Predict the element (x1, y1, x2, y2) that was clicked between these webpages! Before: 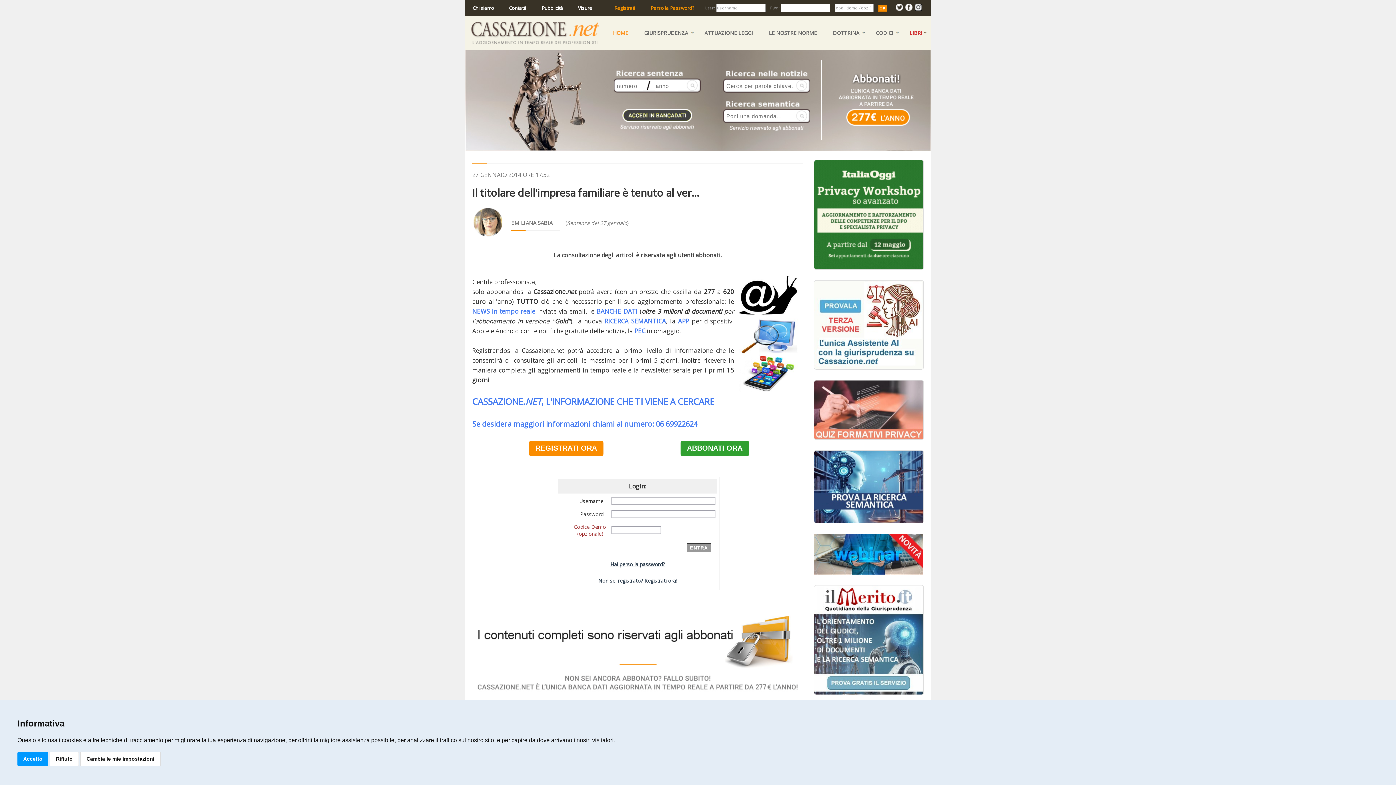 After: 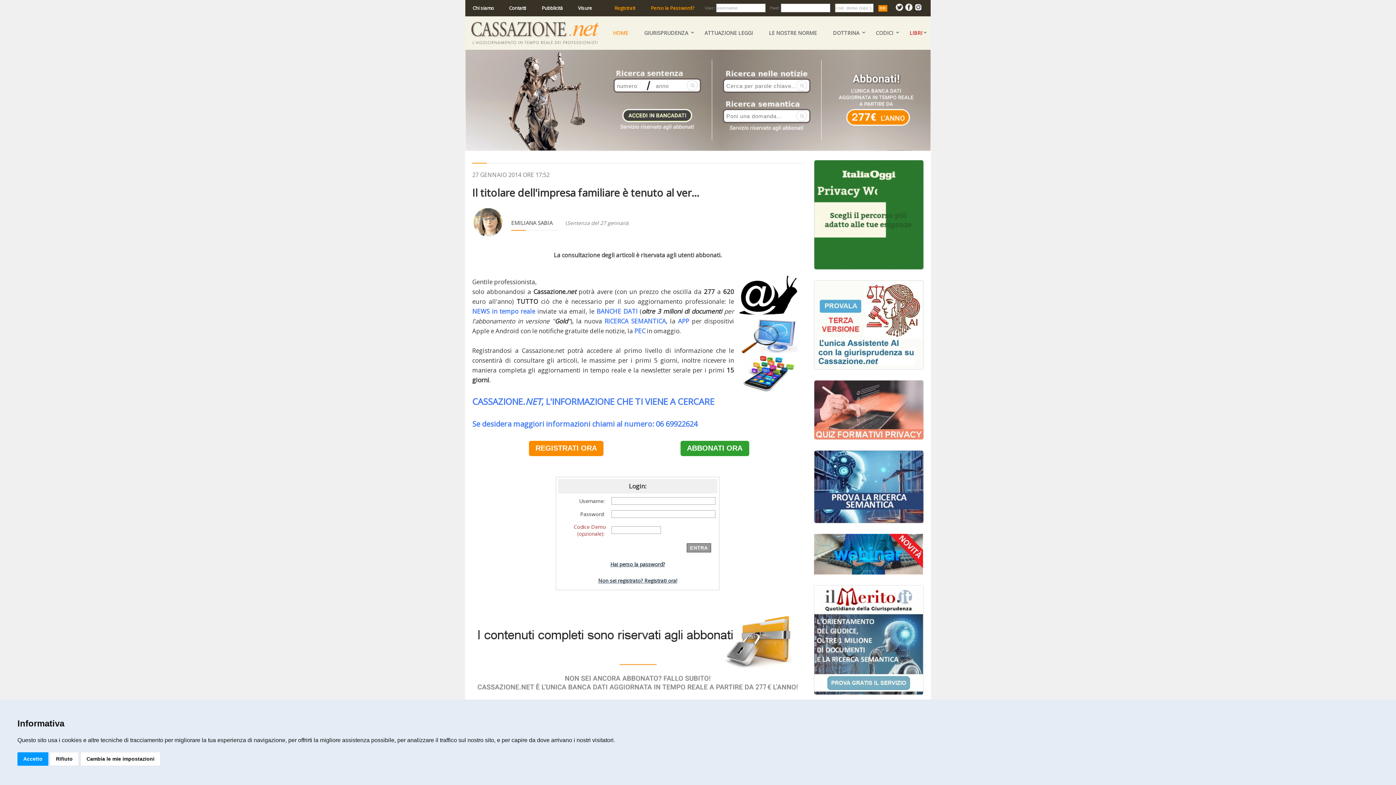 Action: bbox: (905, 5, 912, 12)